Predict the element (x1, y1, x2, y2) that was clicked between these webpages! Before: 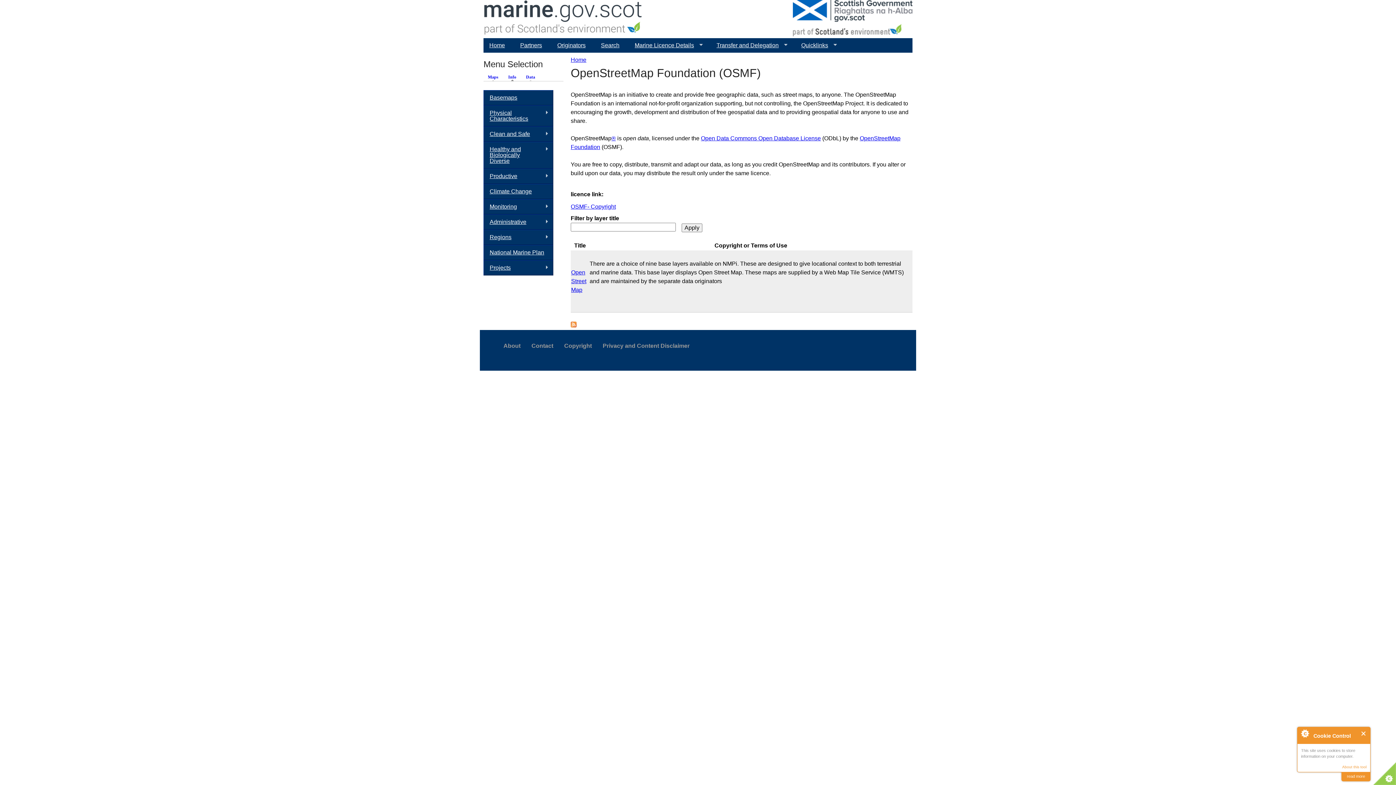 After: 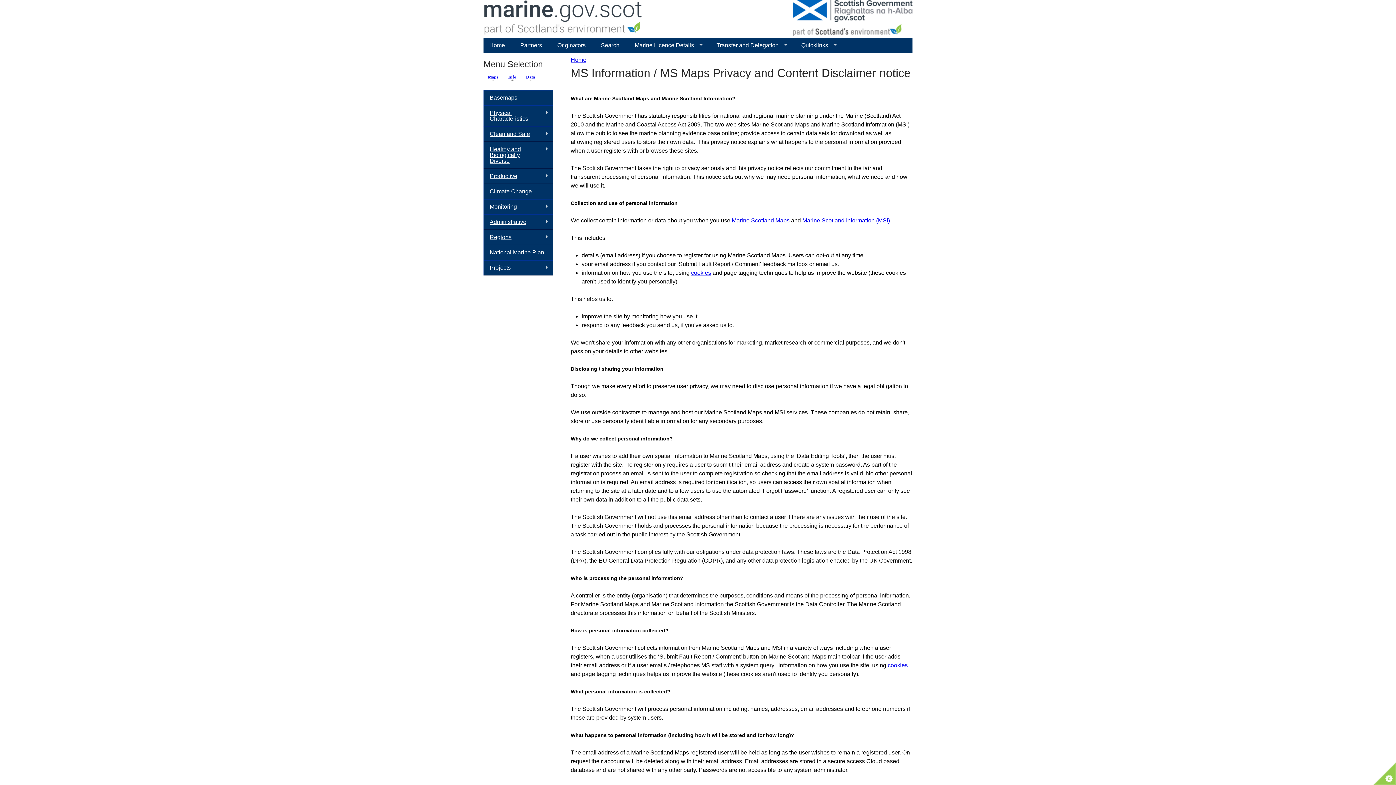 Action: label: Privacy and Content Disclaimer bbox: (597, 338, 695, 353)